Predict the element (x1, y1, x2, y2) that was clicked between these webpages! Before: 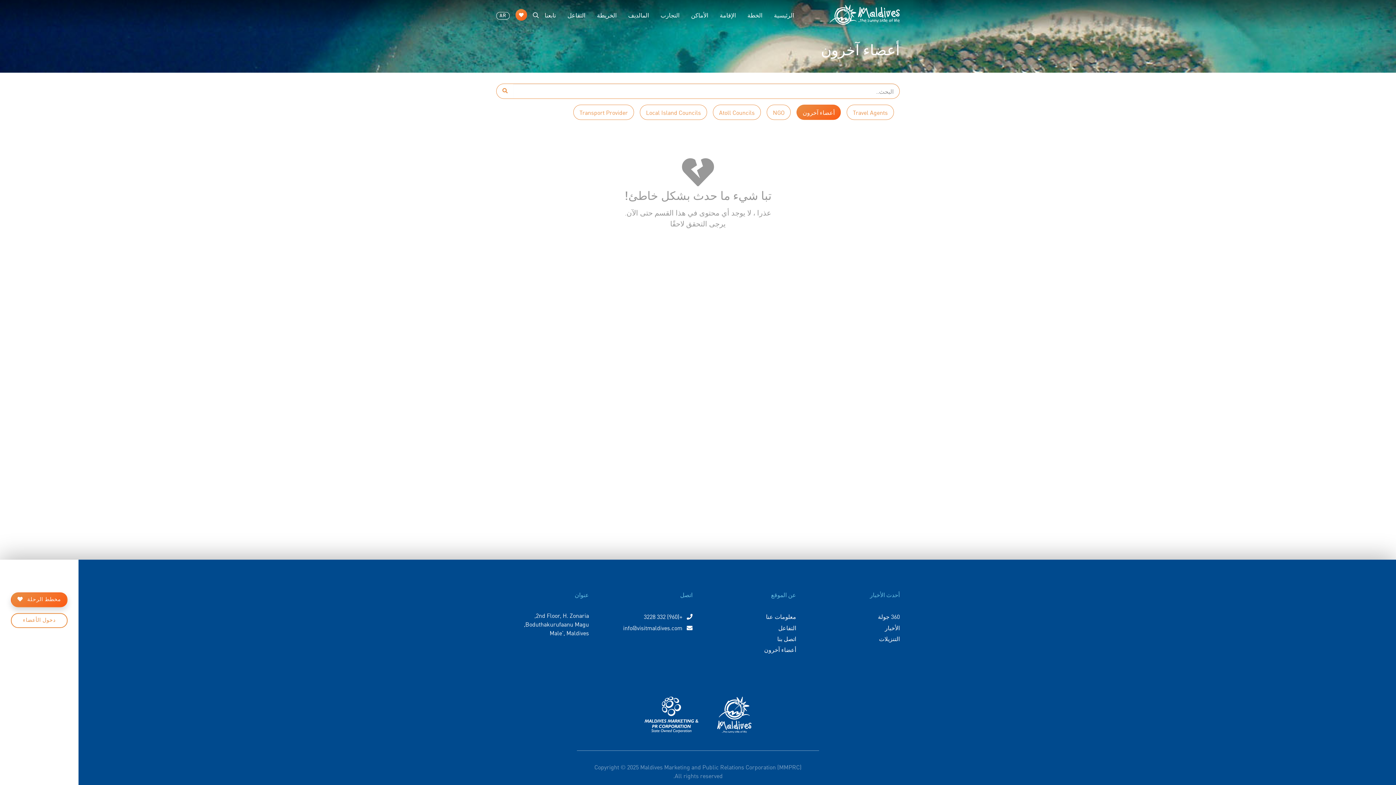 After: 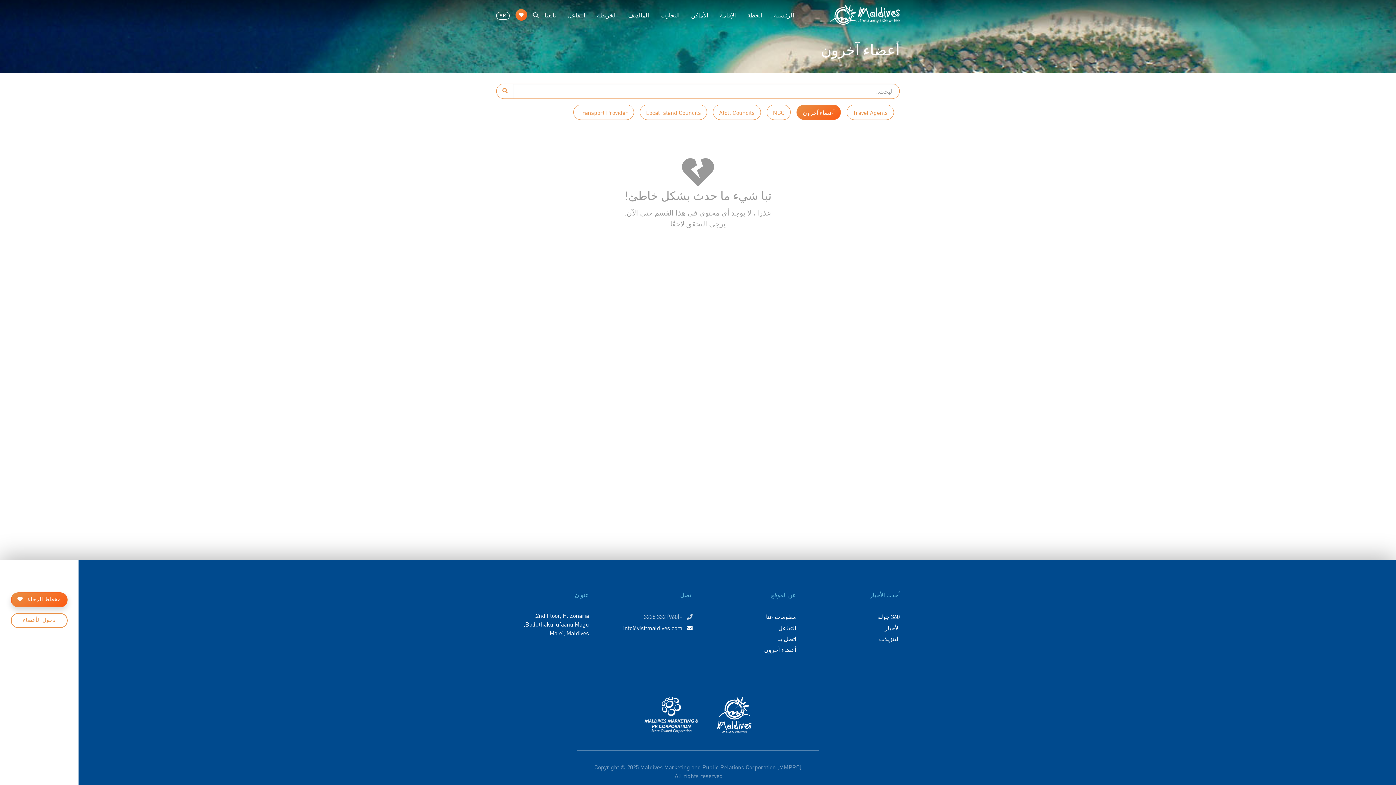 Action: bbox: (600, 611, 692, 622) label:  +(960) 332 3228